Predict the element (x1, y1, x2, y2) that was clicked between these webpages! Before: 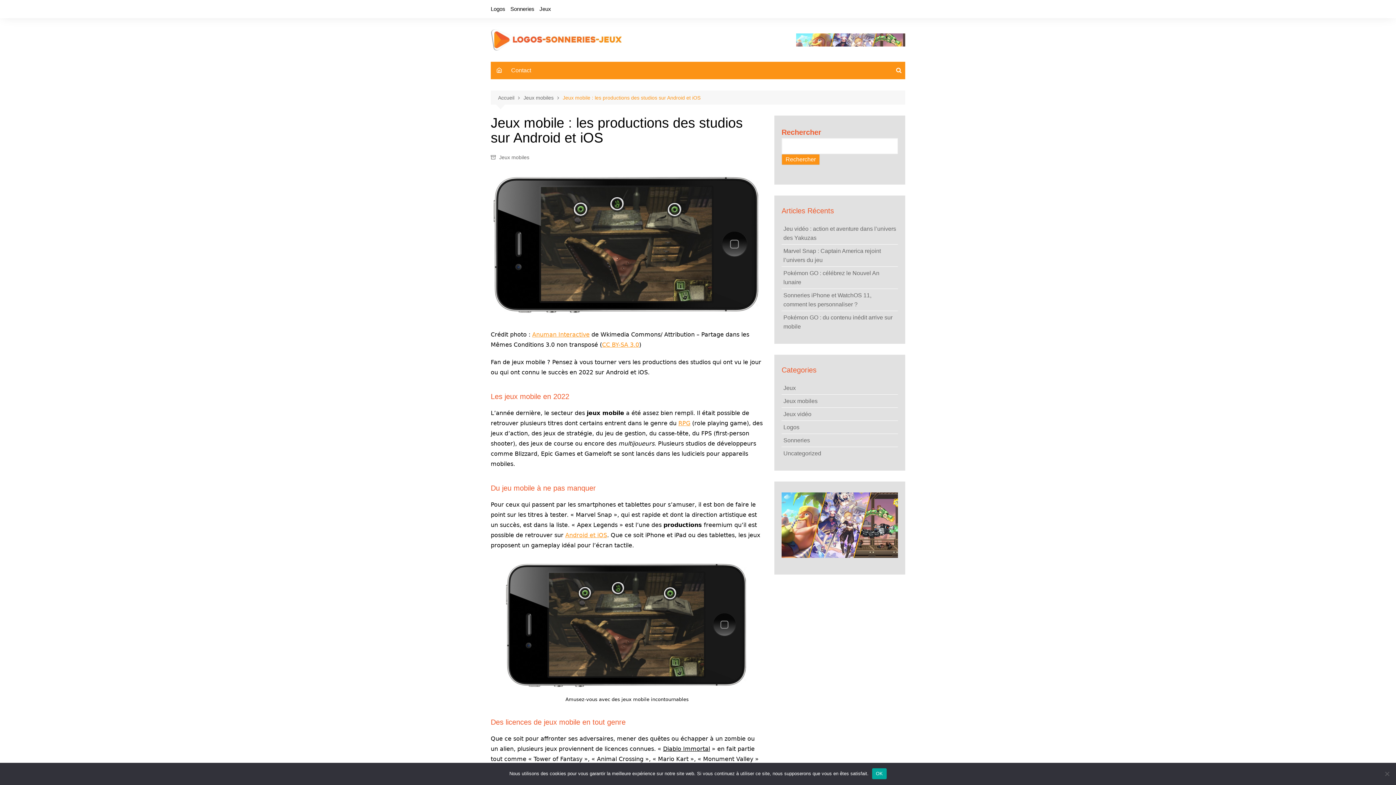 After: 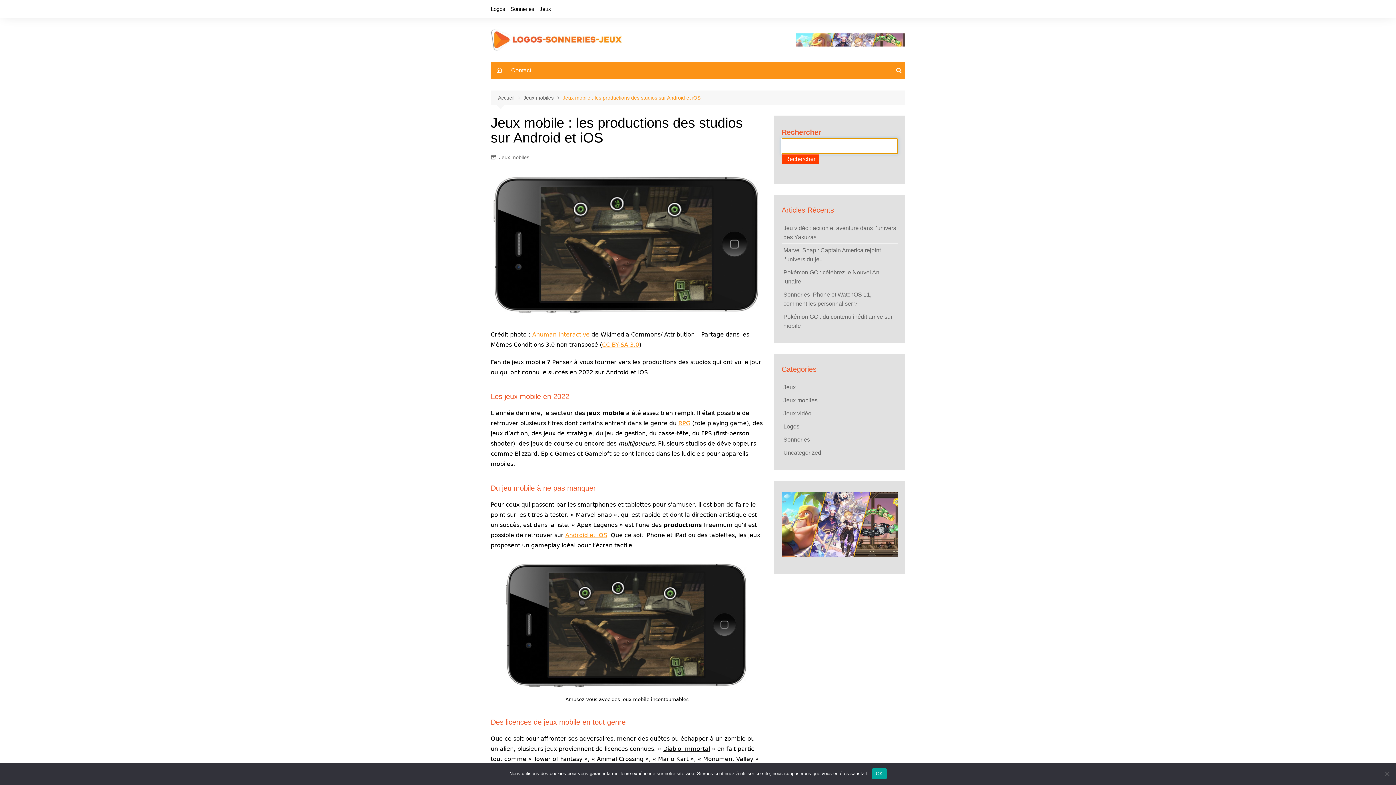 Action: label: Rechercher bbox: (781, 154, 820, 165)